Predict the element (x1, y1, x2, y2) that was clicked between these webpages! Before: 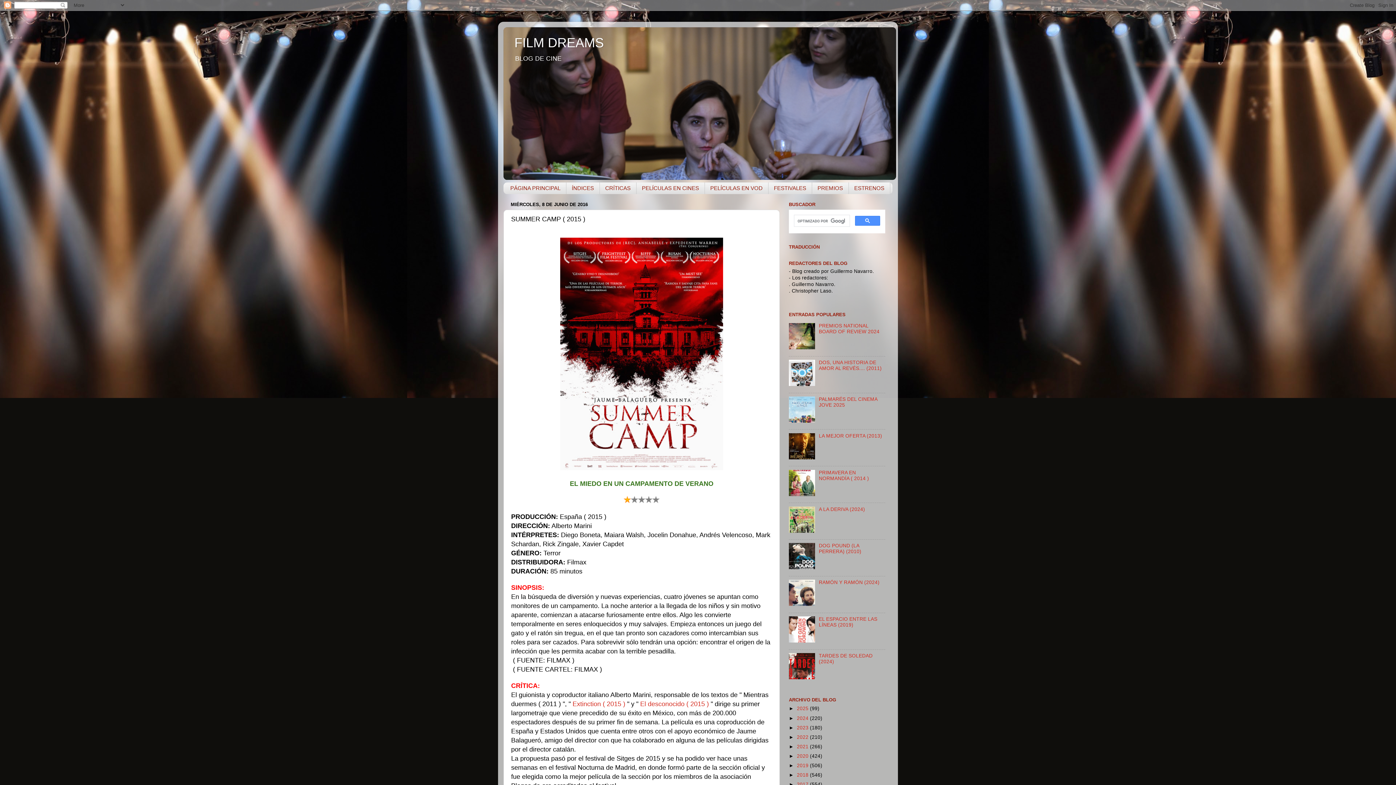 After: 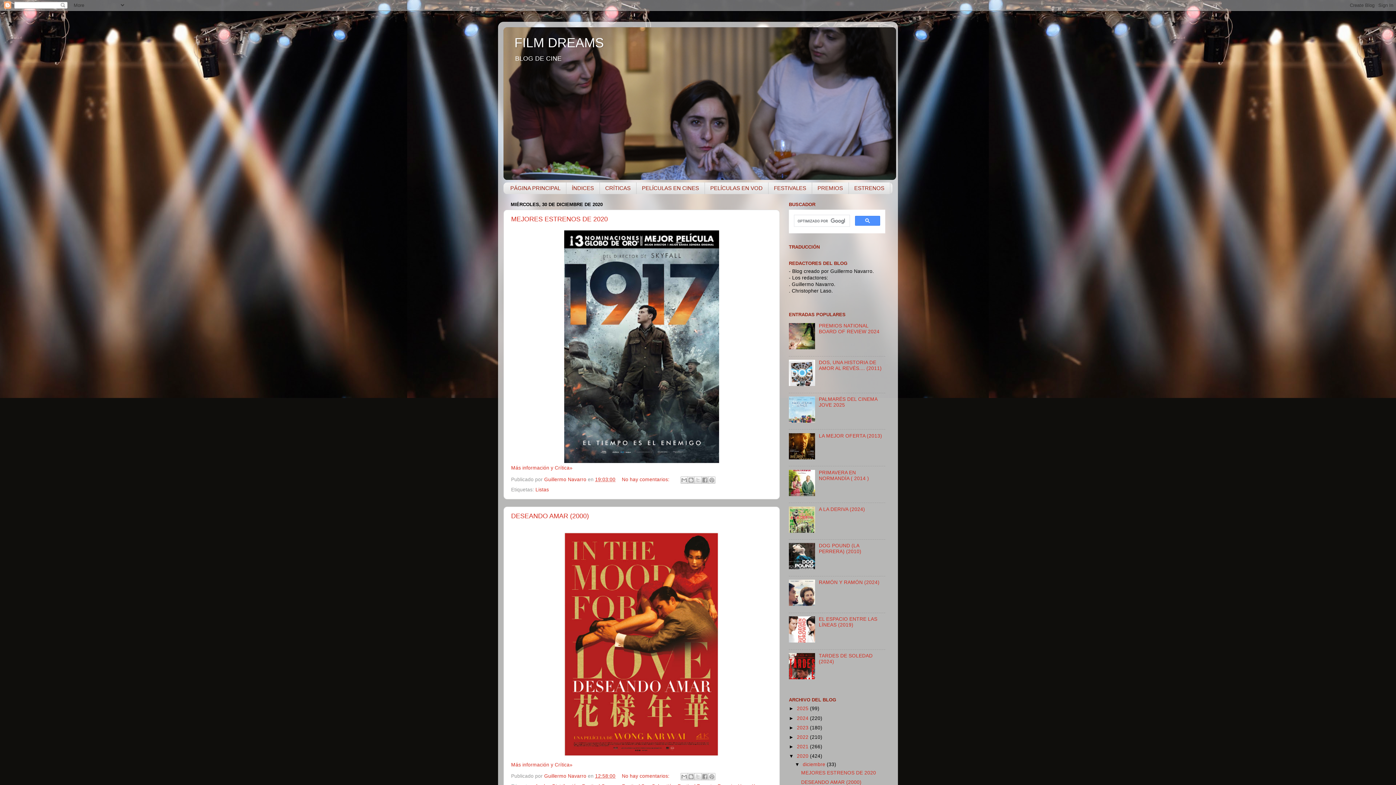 Action: bbox: (797, 753, 810, 759) label: 2020 